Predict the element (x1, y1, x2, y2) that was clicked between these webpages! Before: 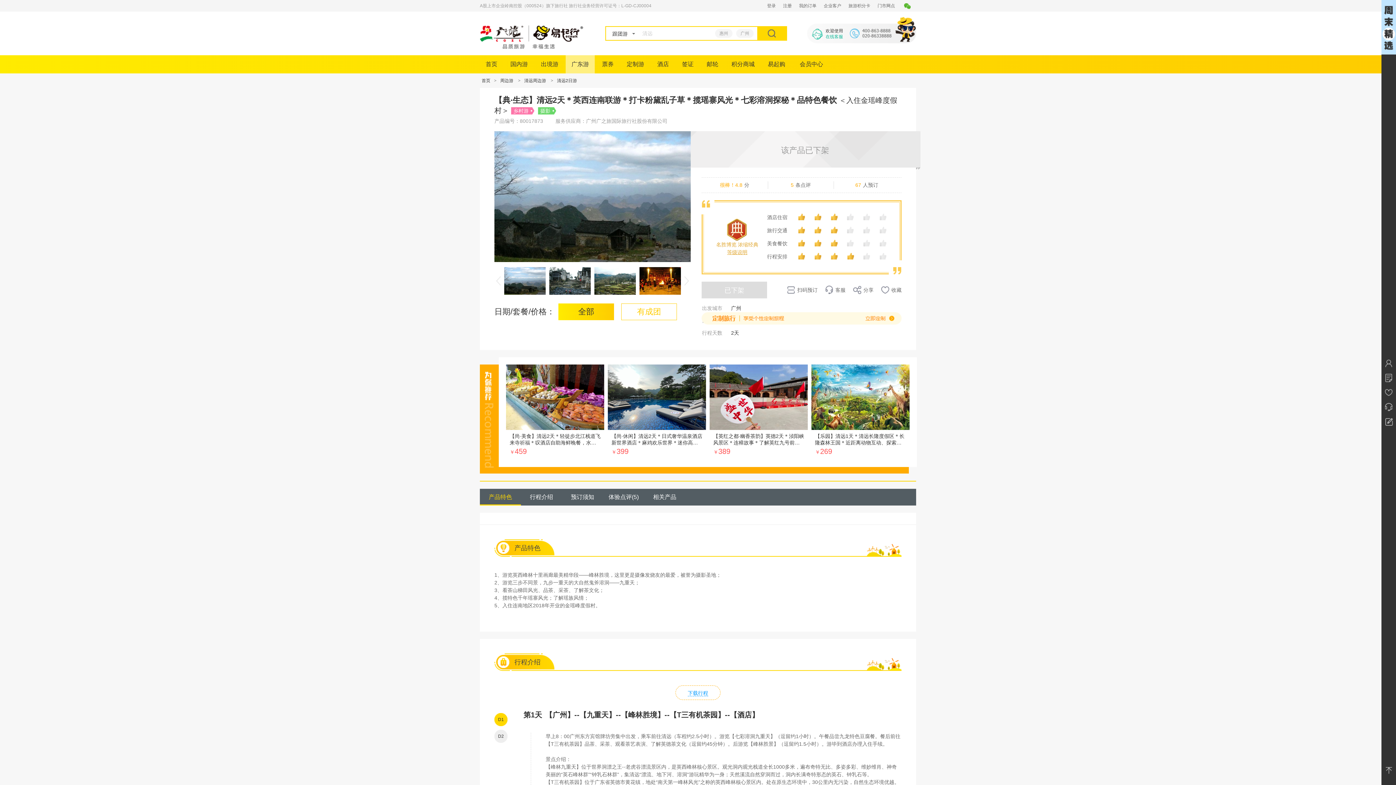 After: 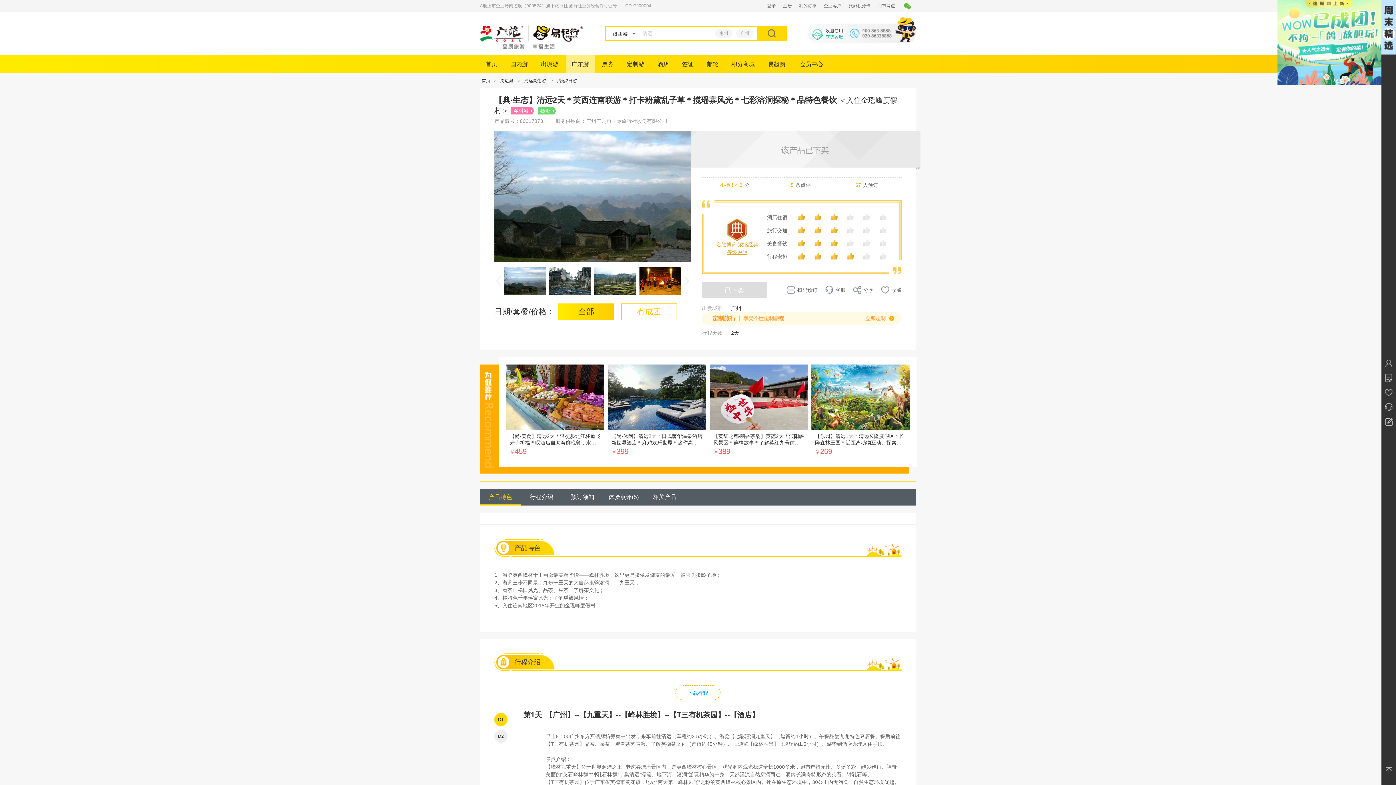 Action: bbox: (1381, 0, 1396, 54)